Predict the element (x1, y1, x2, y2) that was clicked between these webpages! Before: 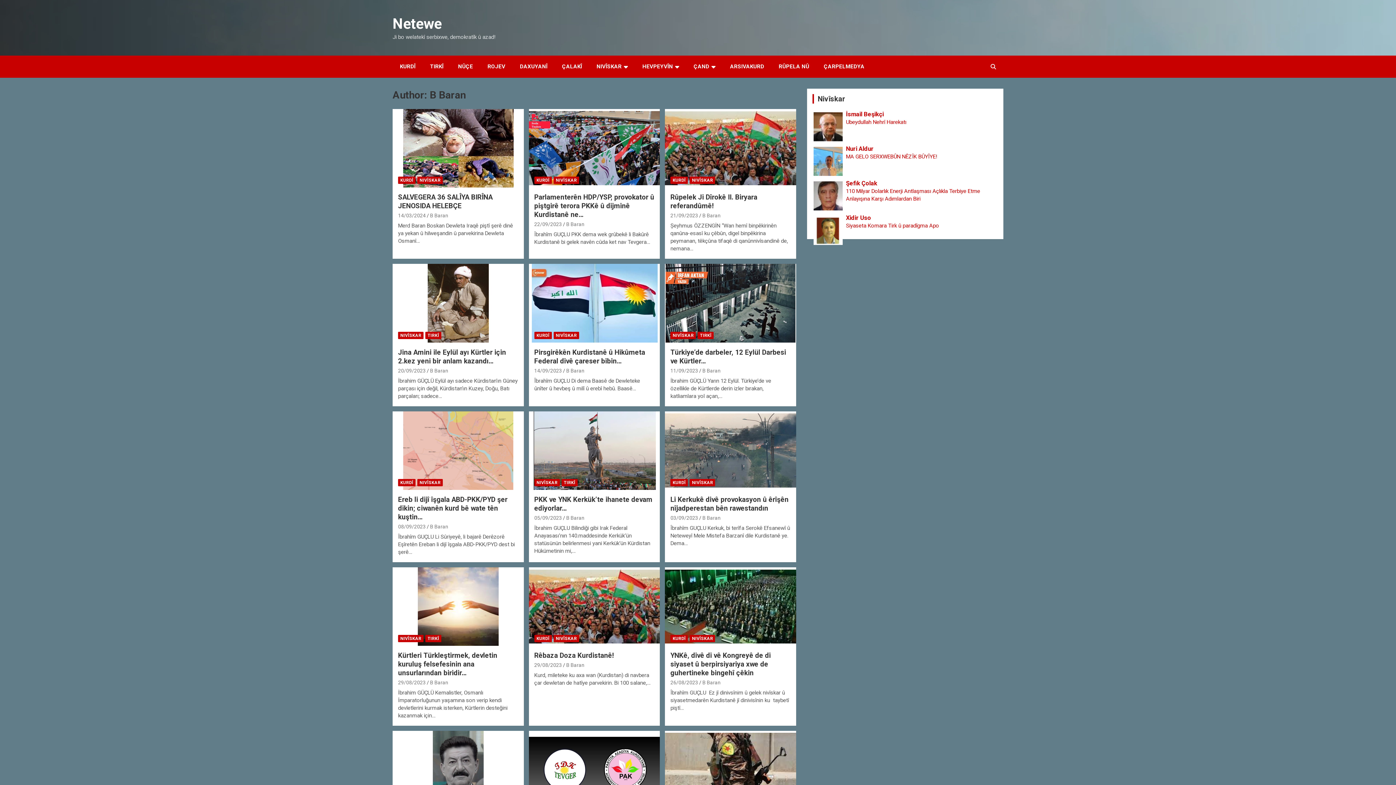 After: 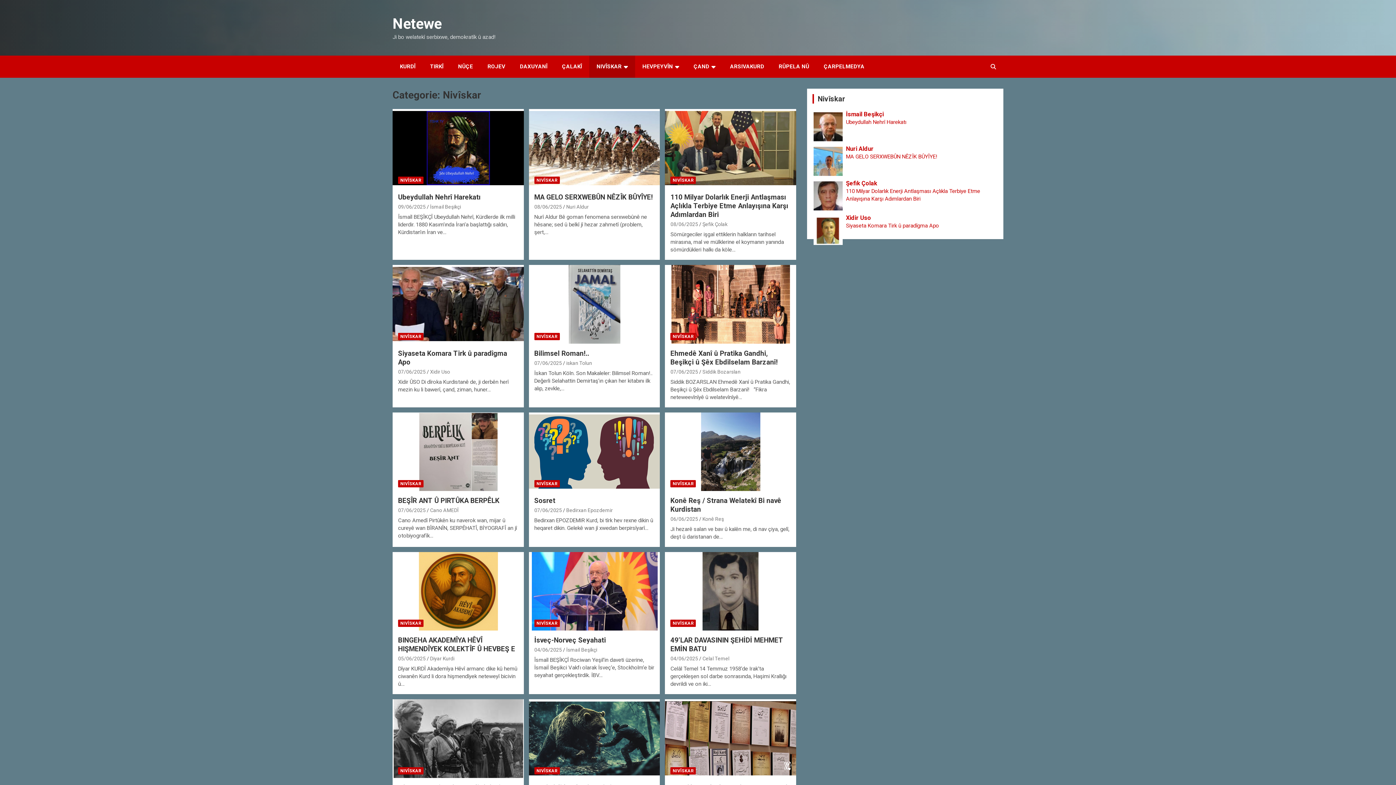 Action: bbox: (689, 479, 715, 486) label: NIVÎSKAR